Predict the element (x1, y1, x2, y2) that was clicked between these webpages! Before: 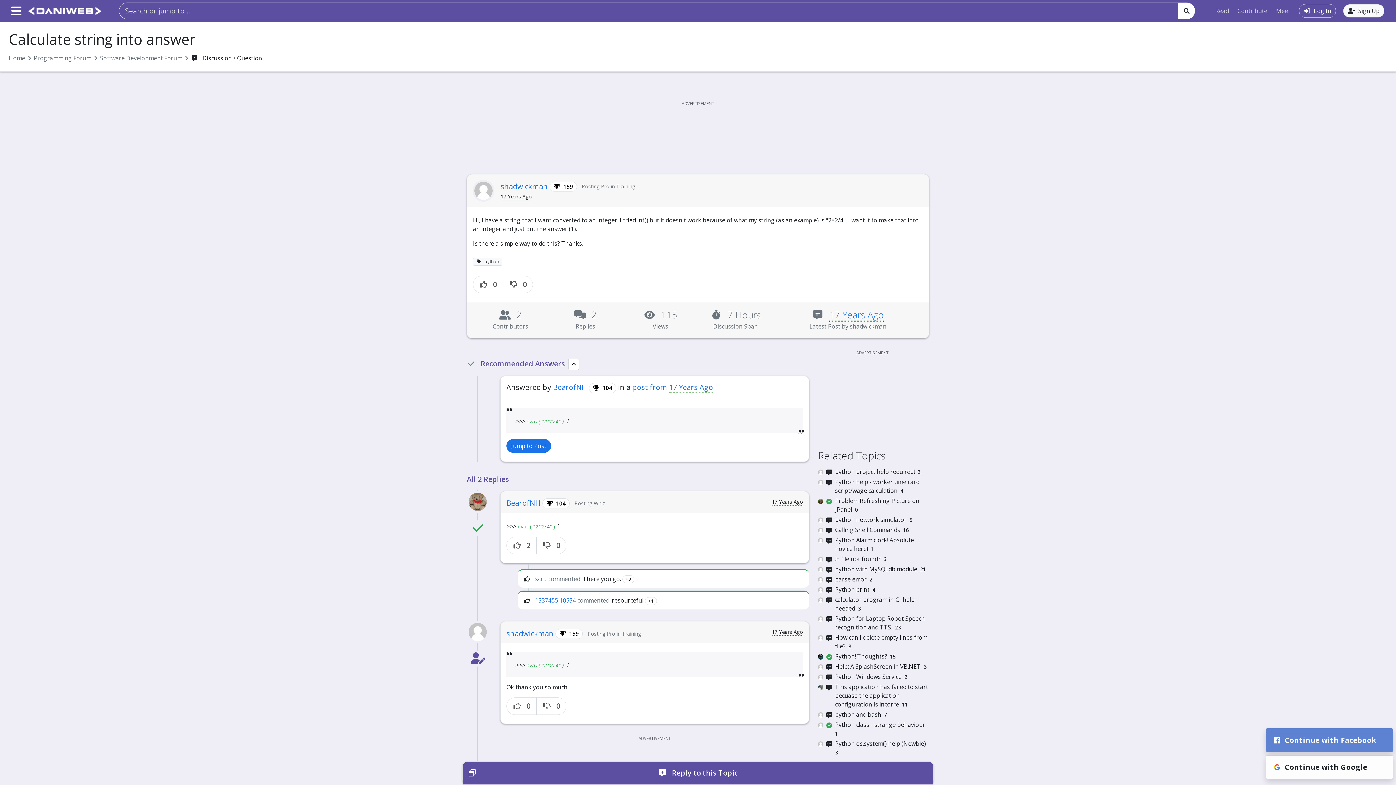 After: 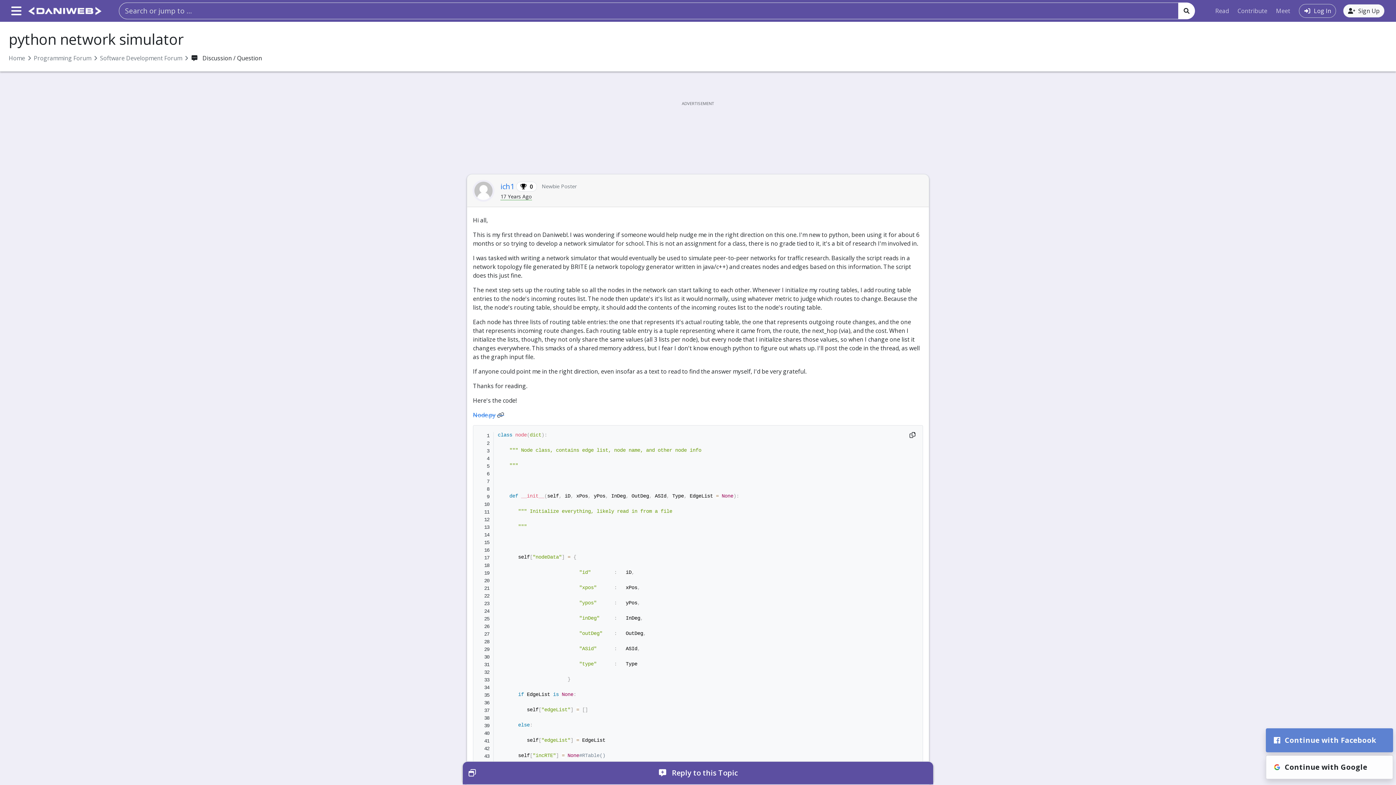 Action: bbox: (818, 515, 929, 524) label:  
python network simulator 5